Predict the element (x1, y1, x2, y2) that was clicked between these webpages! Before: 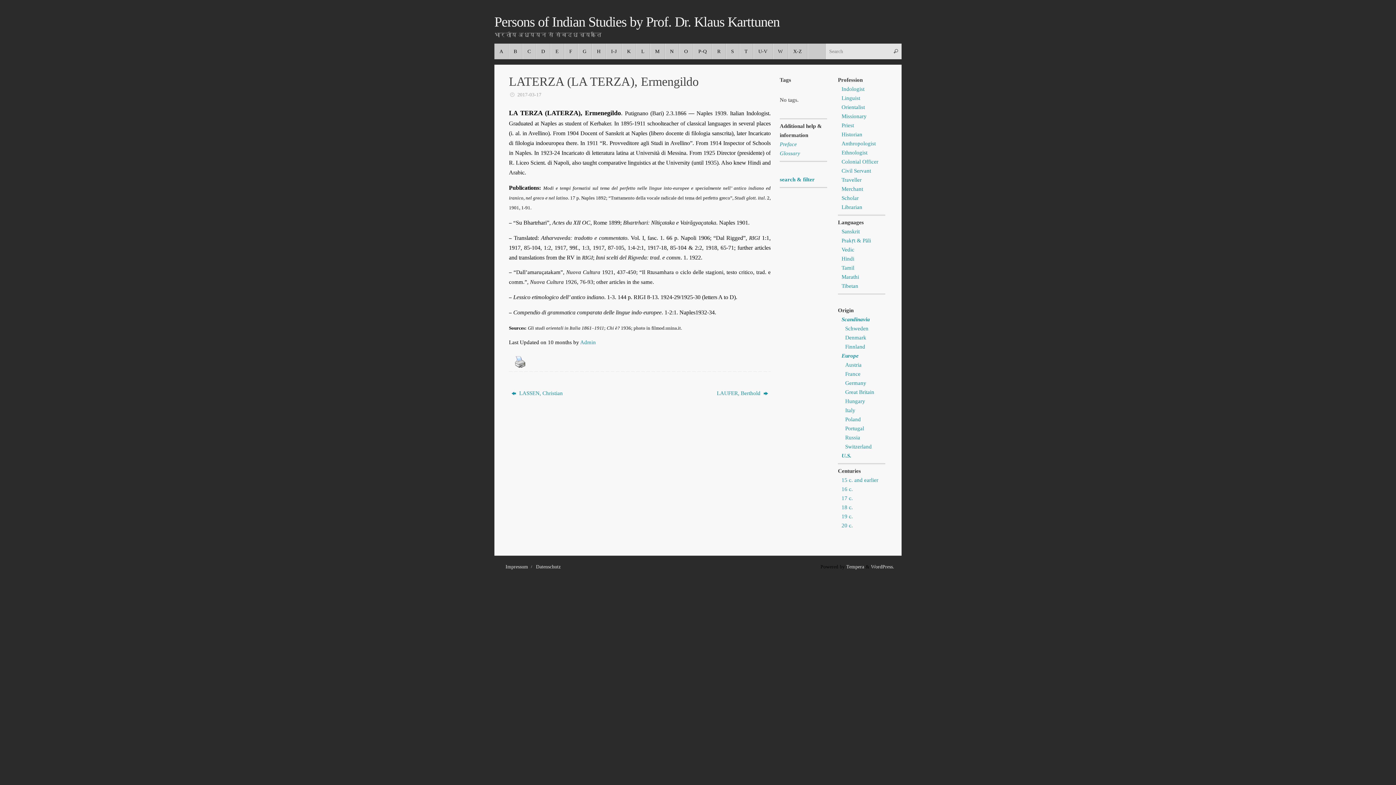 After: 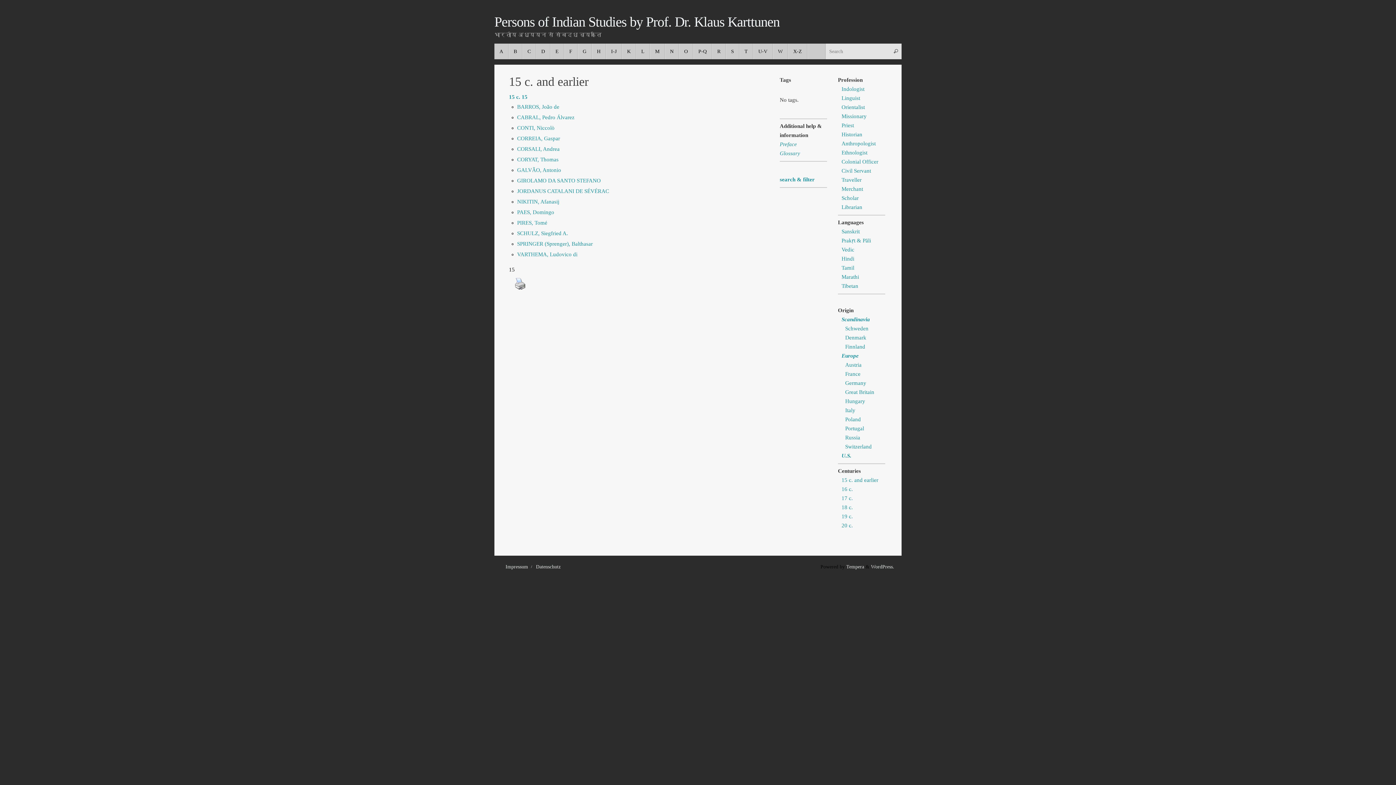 Action: label: 15 c. and earlier bbox: (841, 477, 878, 483)